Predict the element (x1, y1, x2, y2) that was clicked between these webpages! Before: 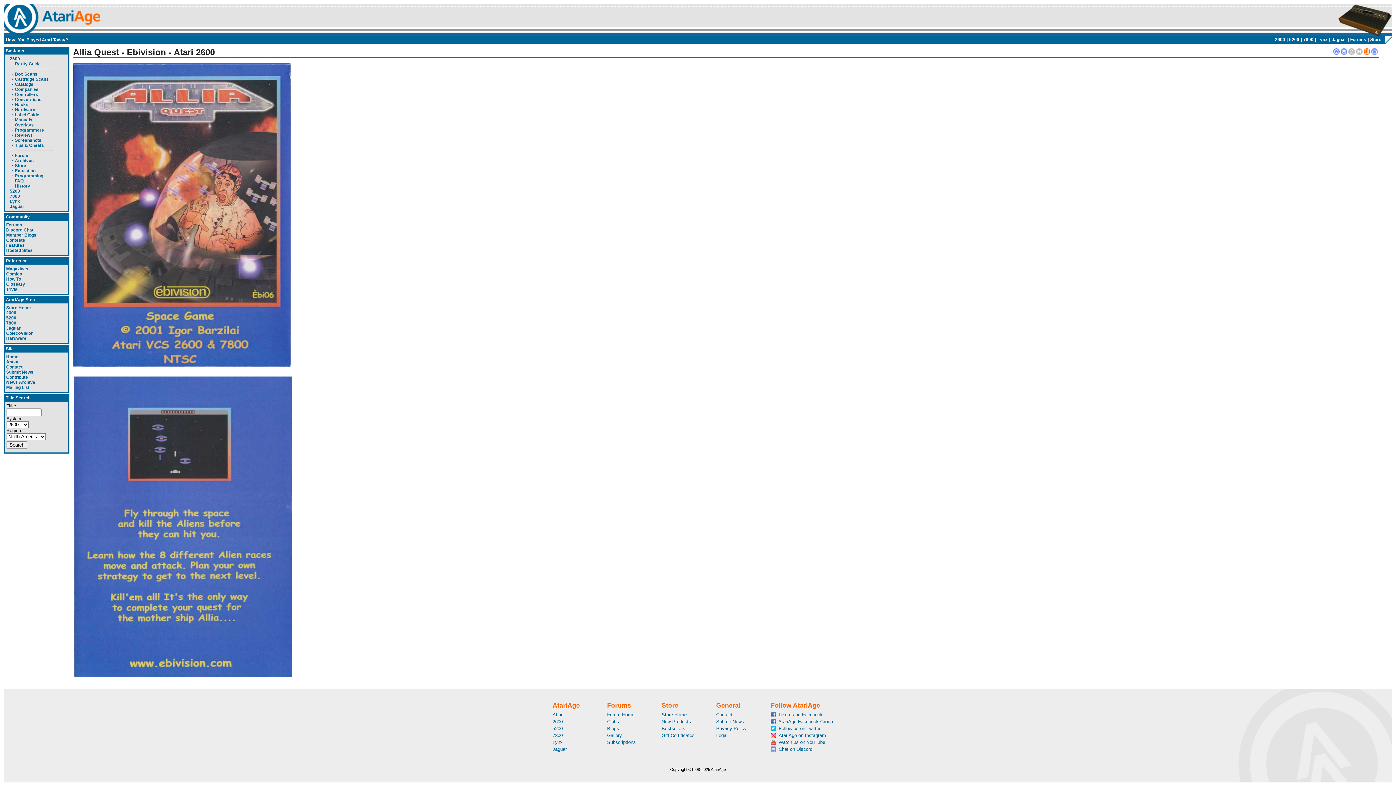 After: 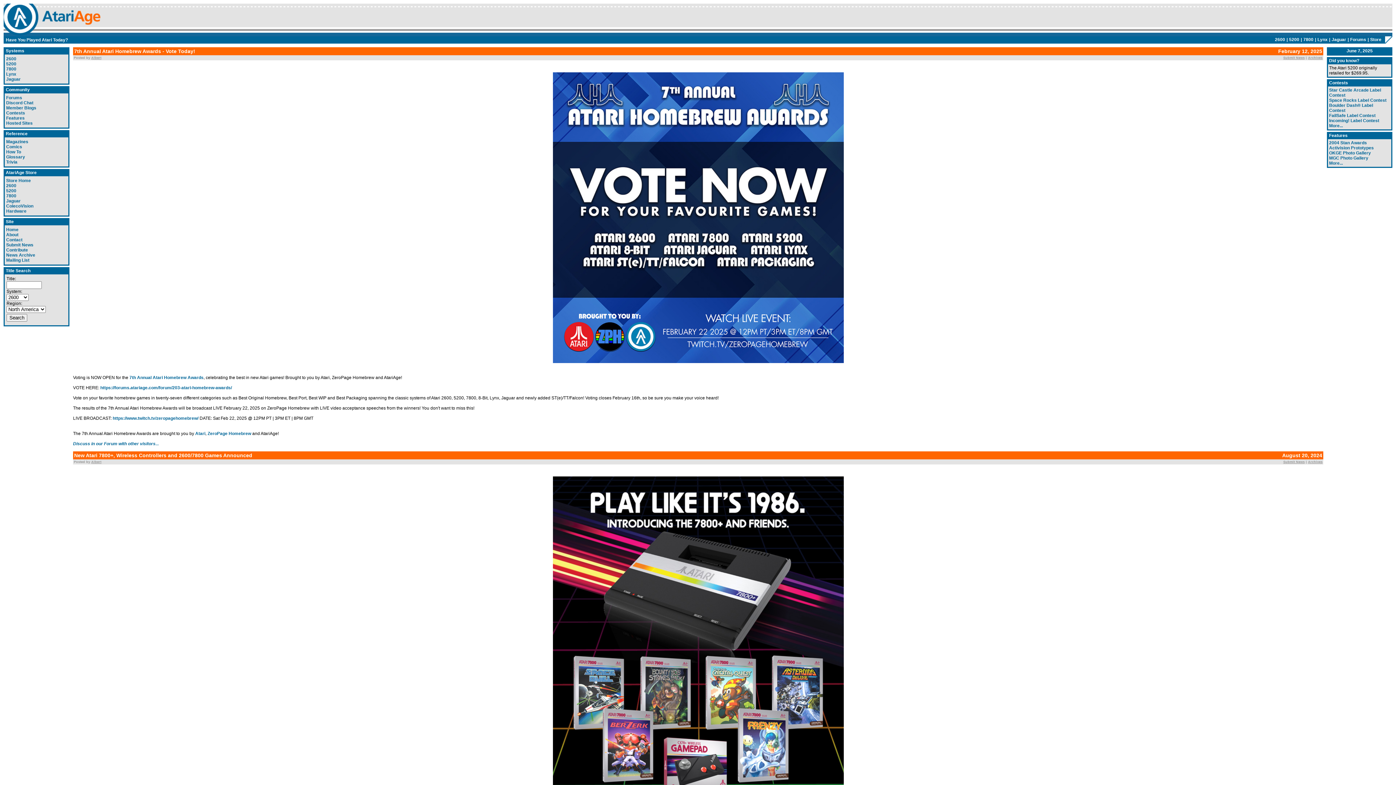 Action: bbox: (3, 32, 100, 37)